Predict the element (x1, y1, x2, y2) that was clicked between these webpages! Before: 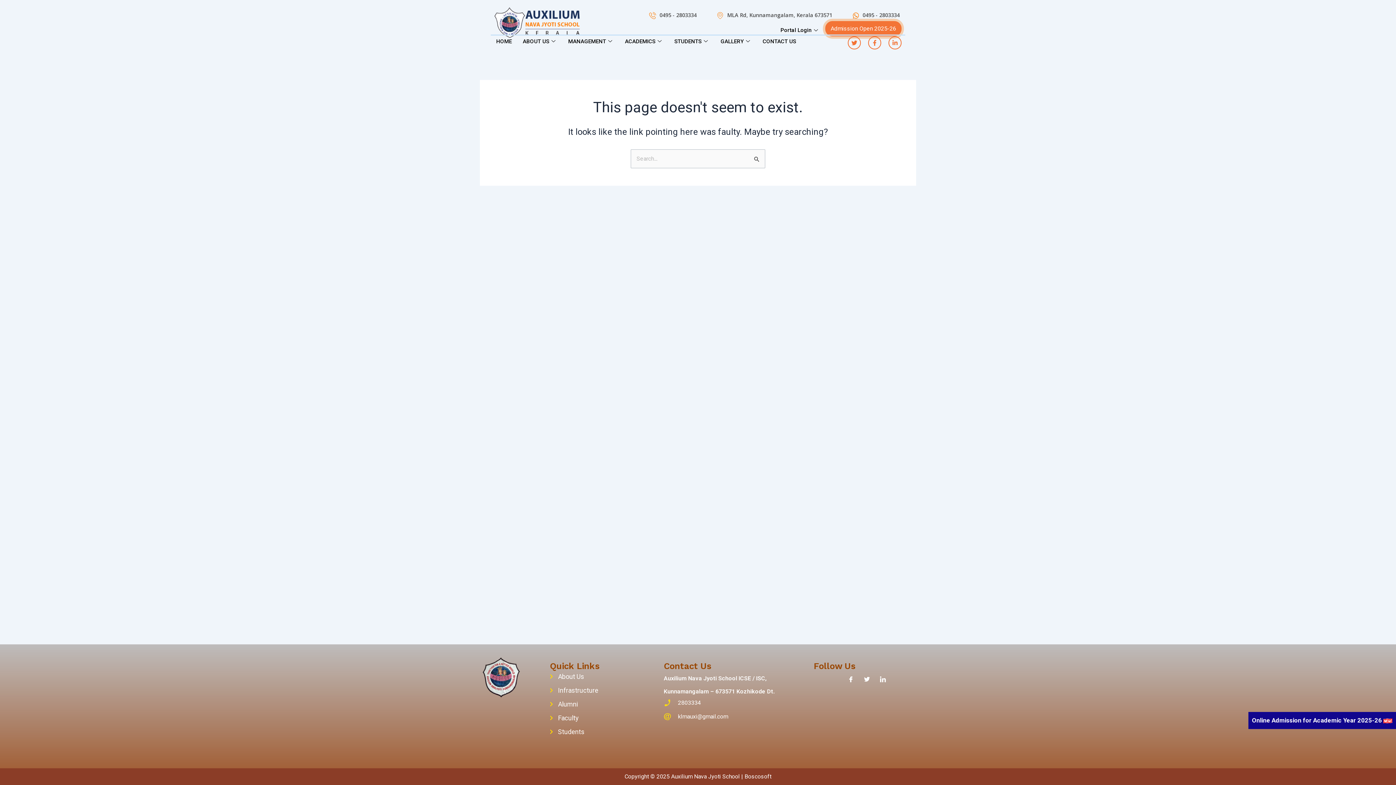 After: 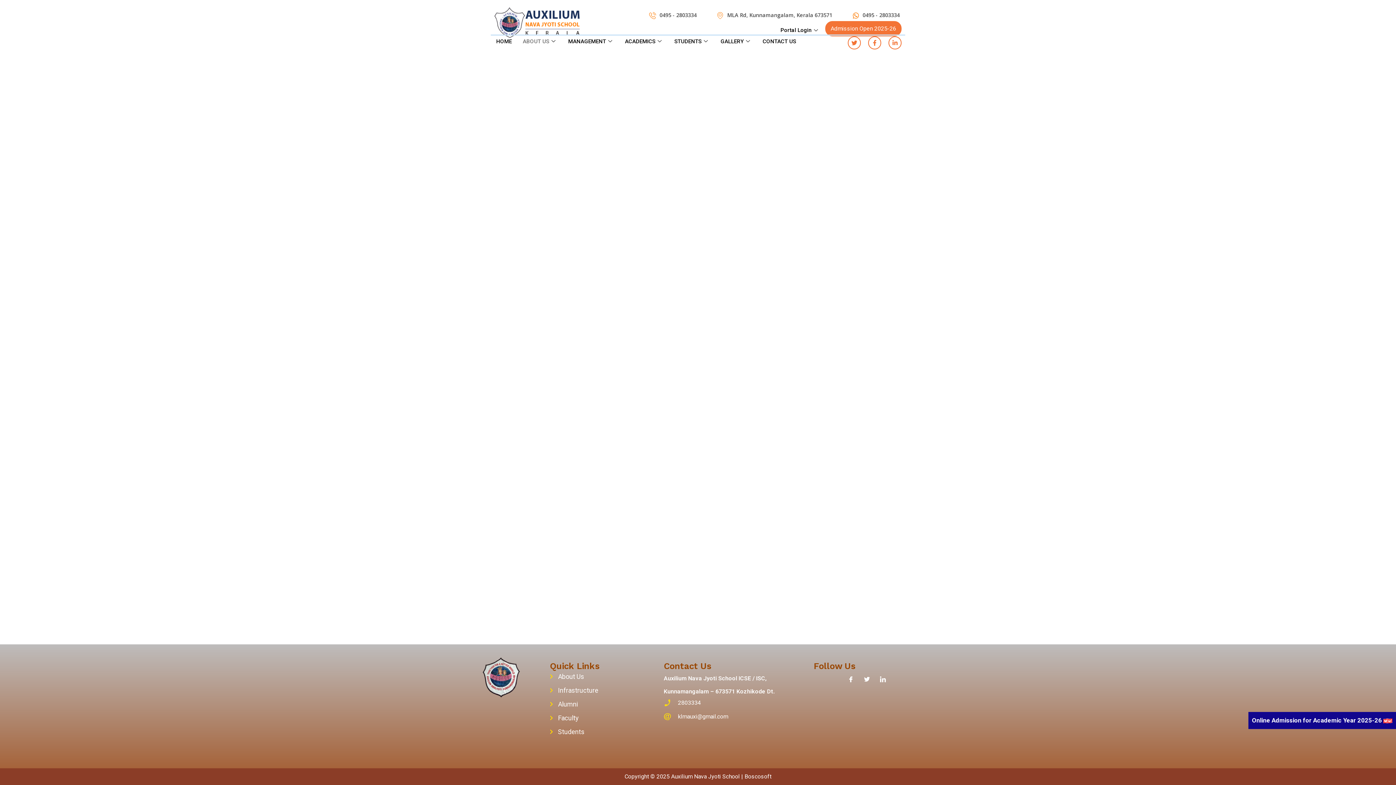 Action: bbox: (517, 32, 562, 50) label: ABOUT US